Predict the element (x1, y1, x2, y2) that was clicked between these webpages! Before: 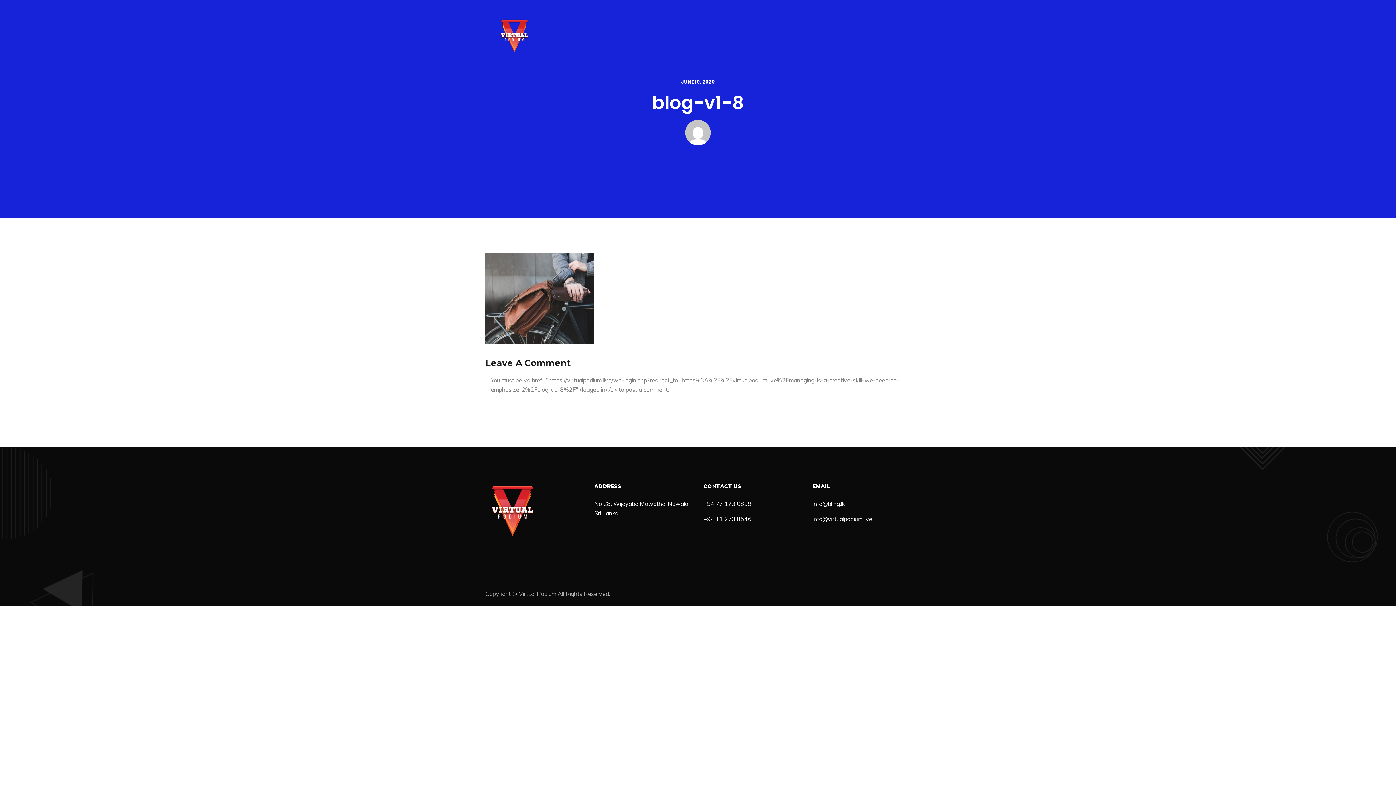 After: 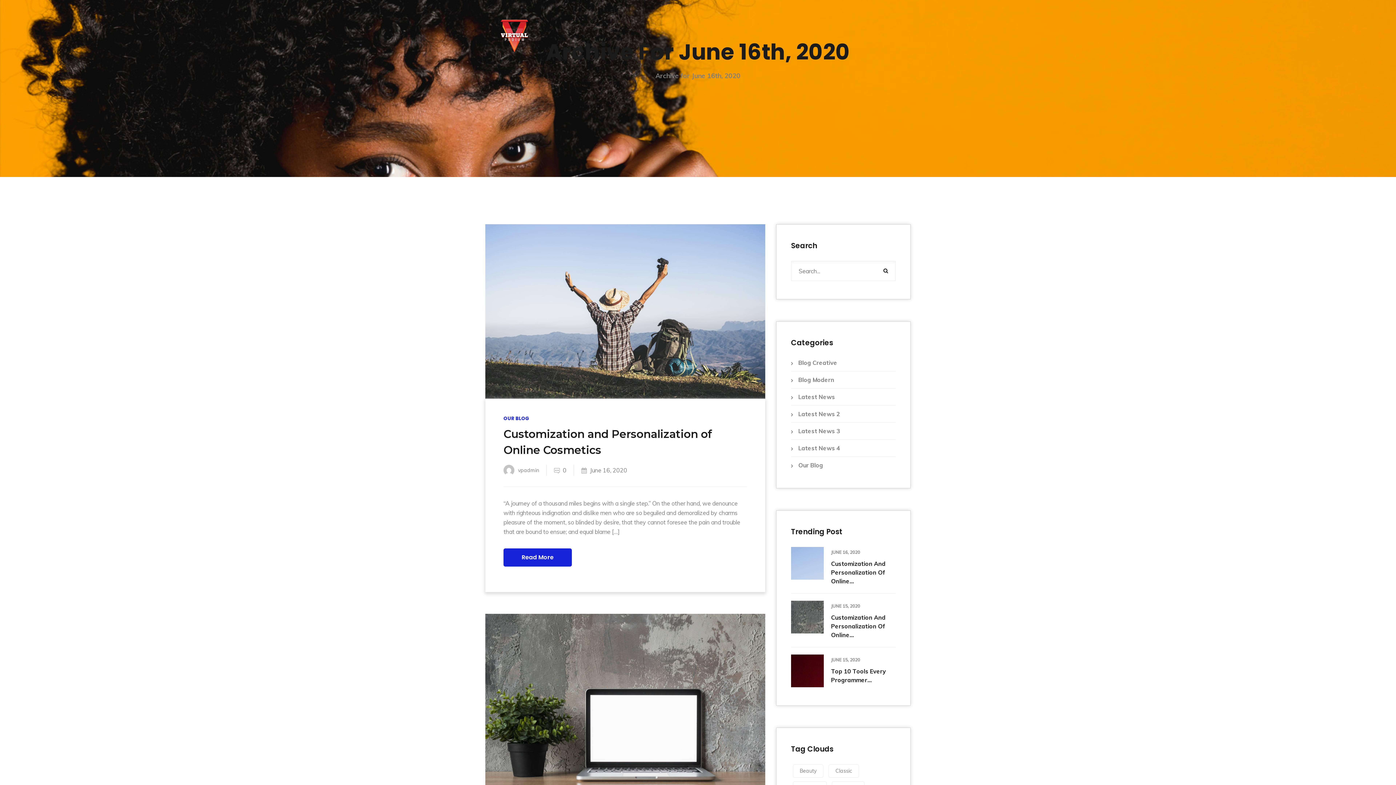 Action: bbox: (681, 77, 715, 86) label: JUNE 10, 2020